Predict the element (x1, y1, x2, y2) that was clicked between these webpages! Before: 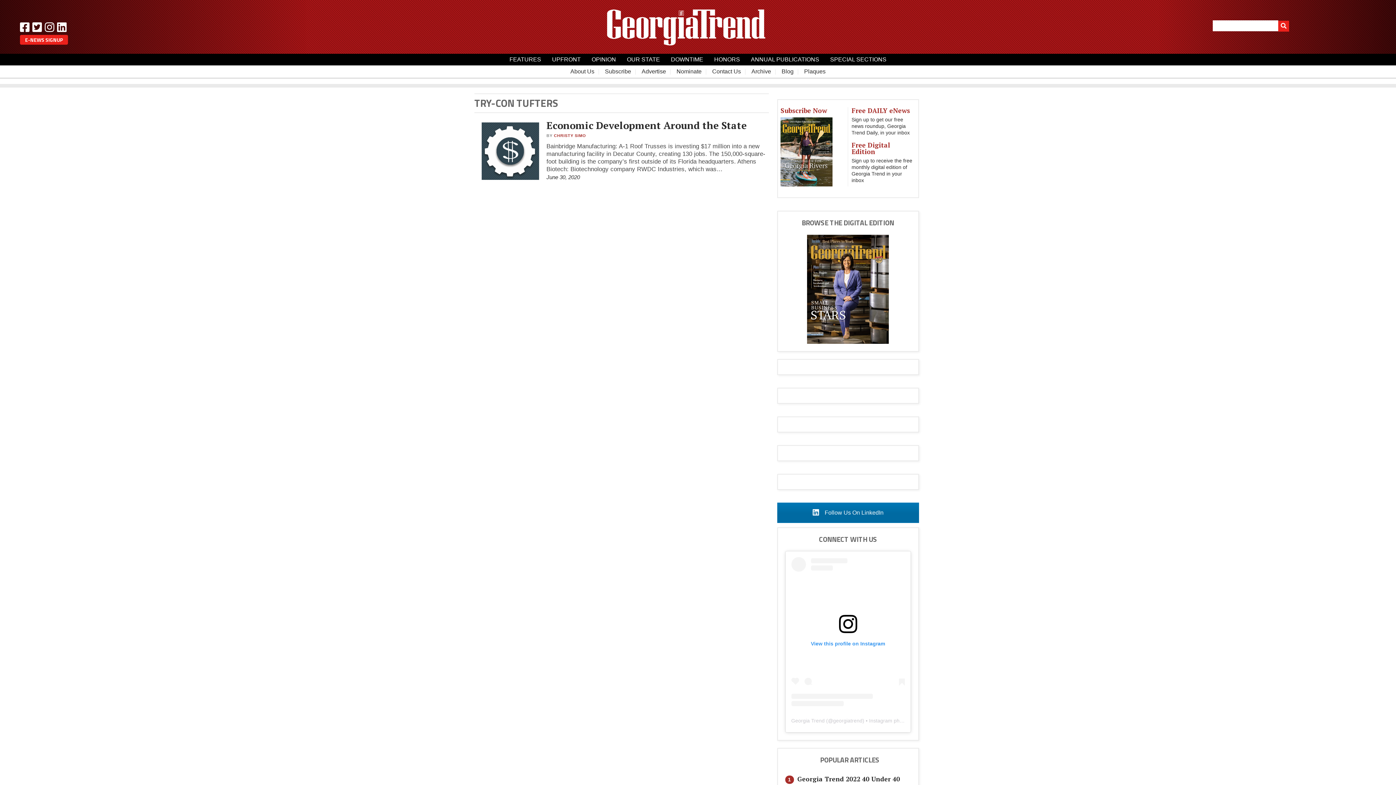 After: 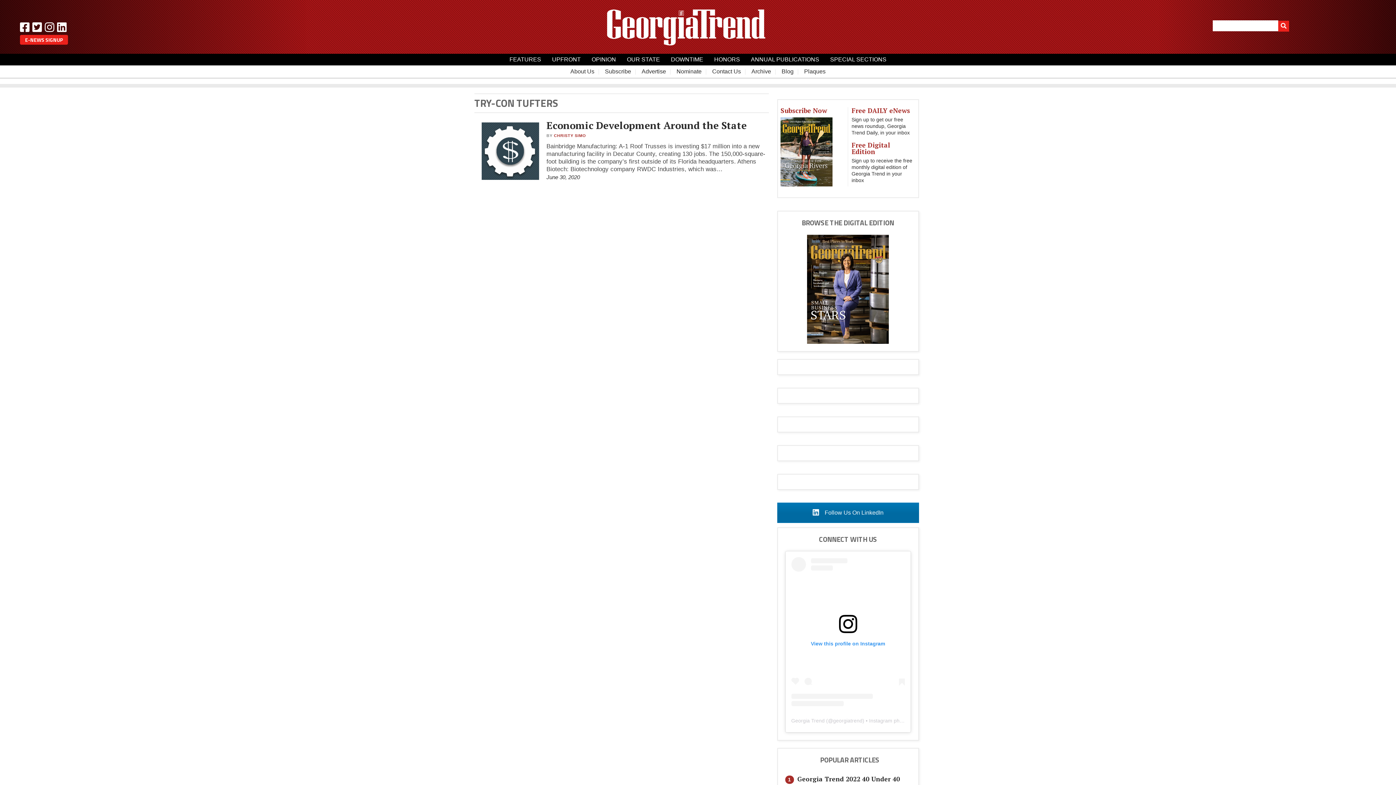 Action: label: View this profile on Instagram bbox: (791, 557, 904, 706)